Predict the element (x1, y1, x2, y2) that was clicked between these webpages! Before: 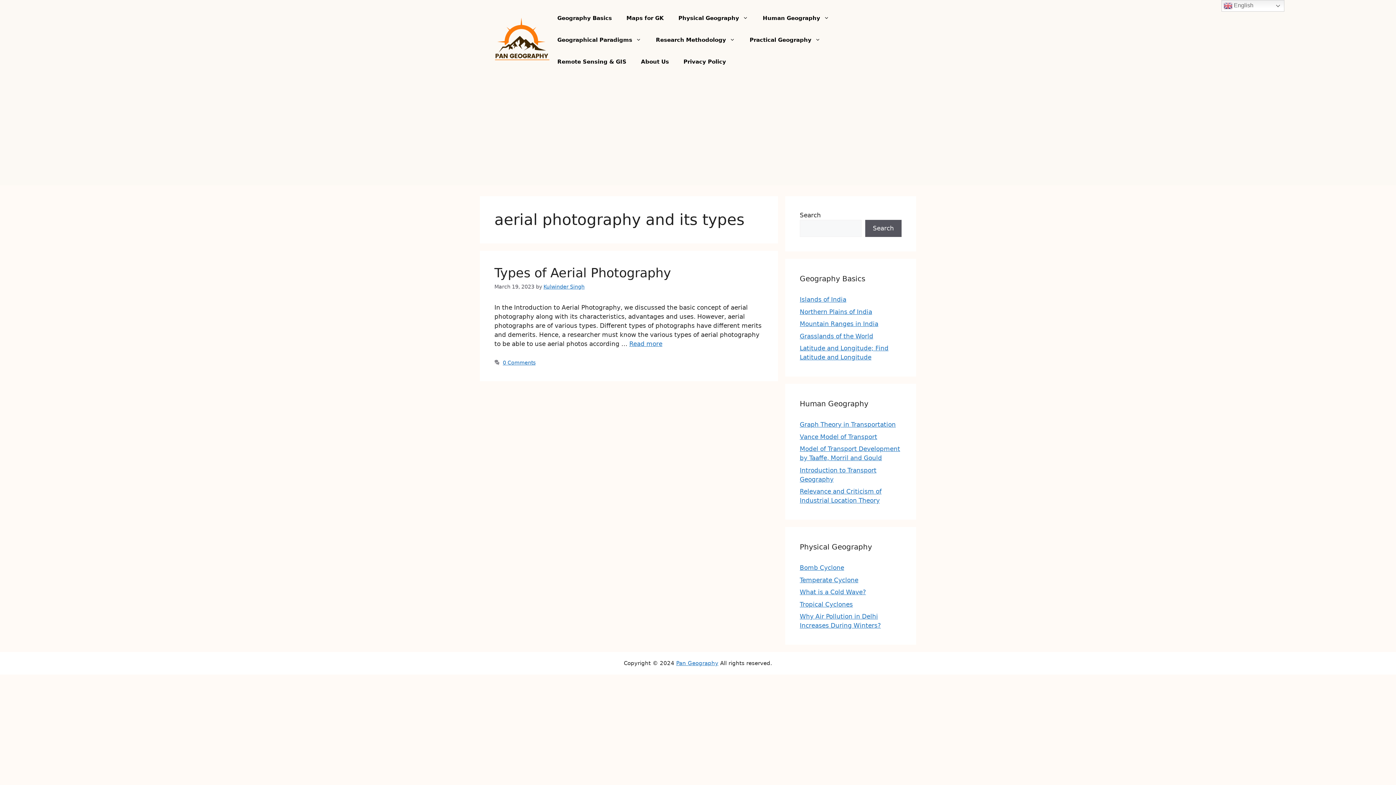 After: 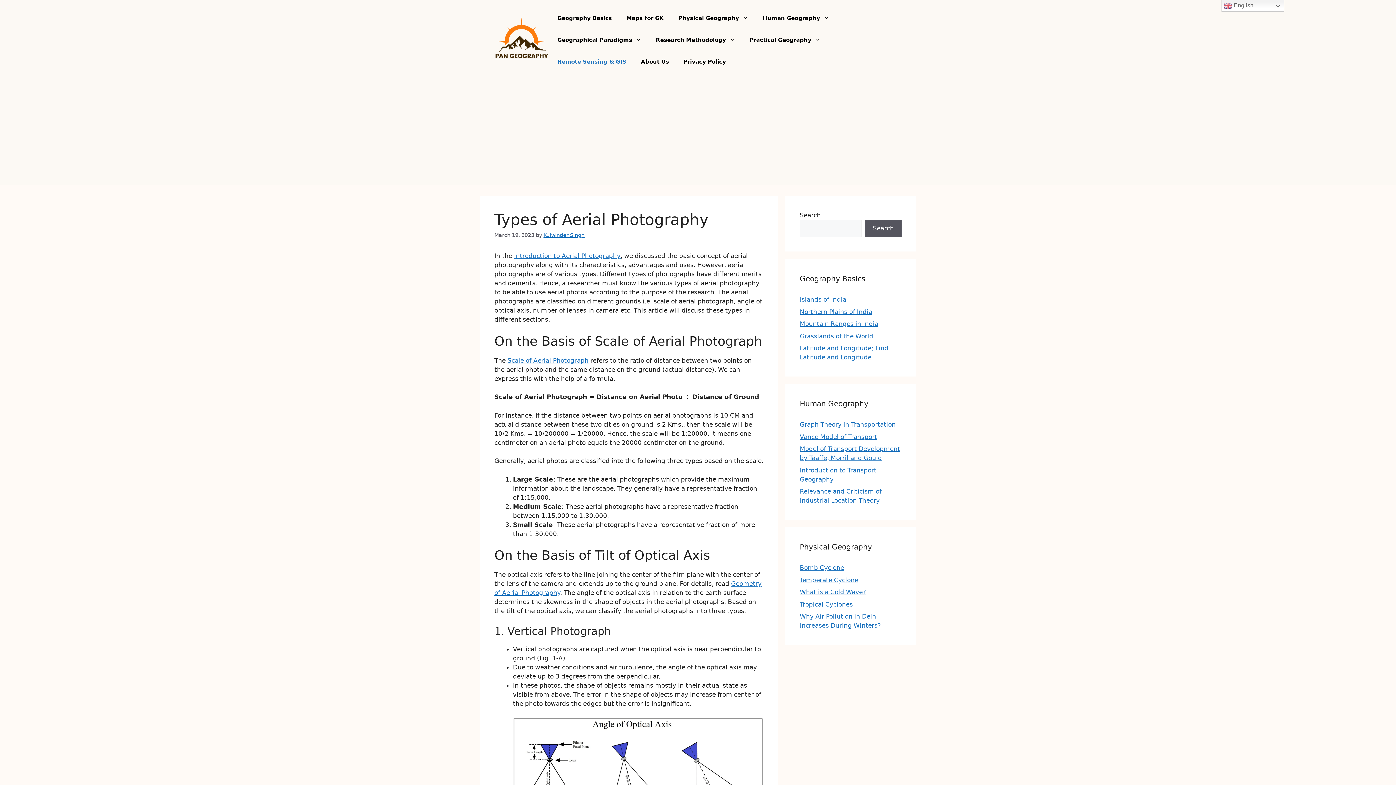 Action: bbox: (494, 265, 671, 280) label: Types of Aerial Photography